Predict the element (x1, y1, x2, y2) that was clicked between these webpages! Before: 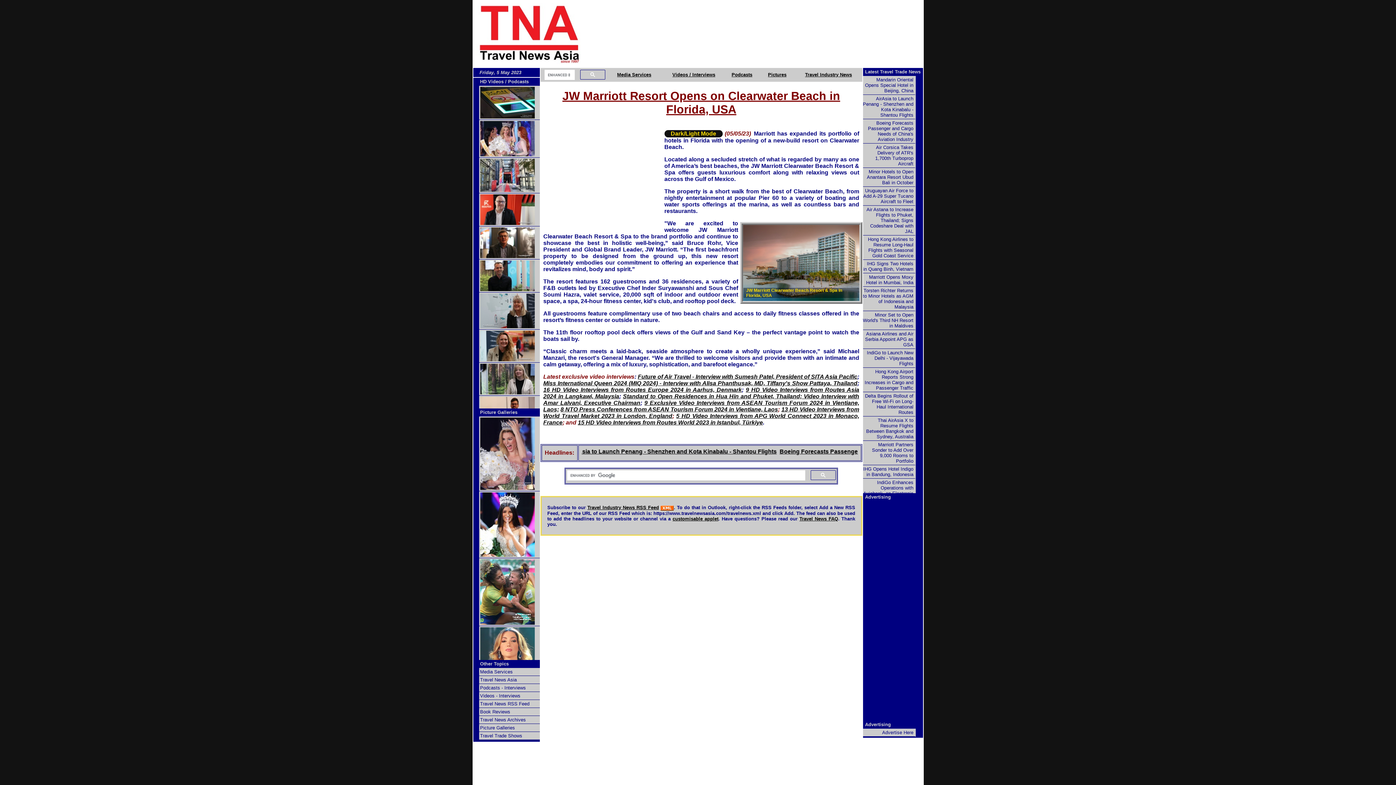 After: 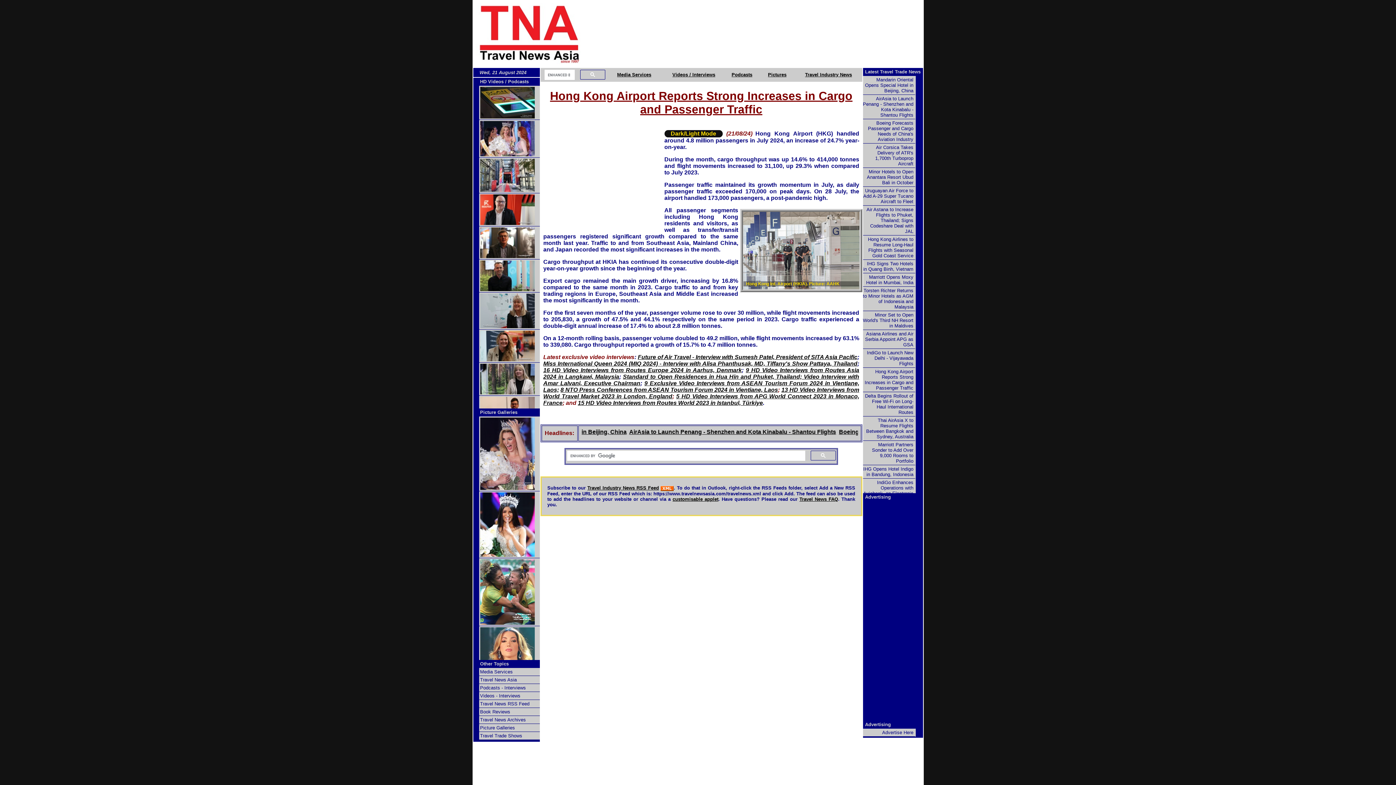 Action: bbox: (863, 368, 915, 392) label: Hong Kong Airport Reports Strong Increases in Cargo and Passenger Traffic